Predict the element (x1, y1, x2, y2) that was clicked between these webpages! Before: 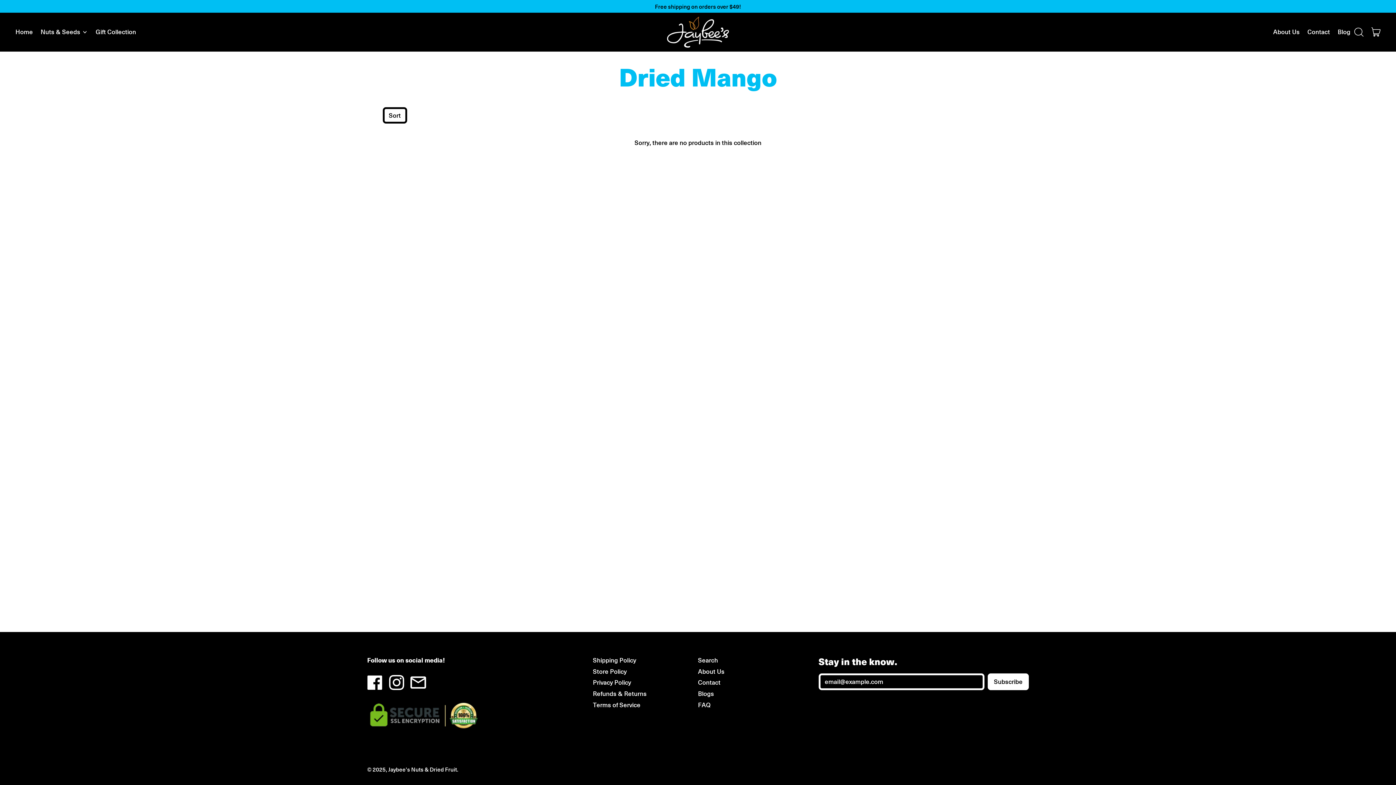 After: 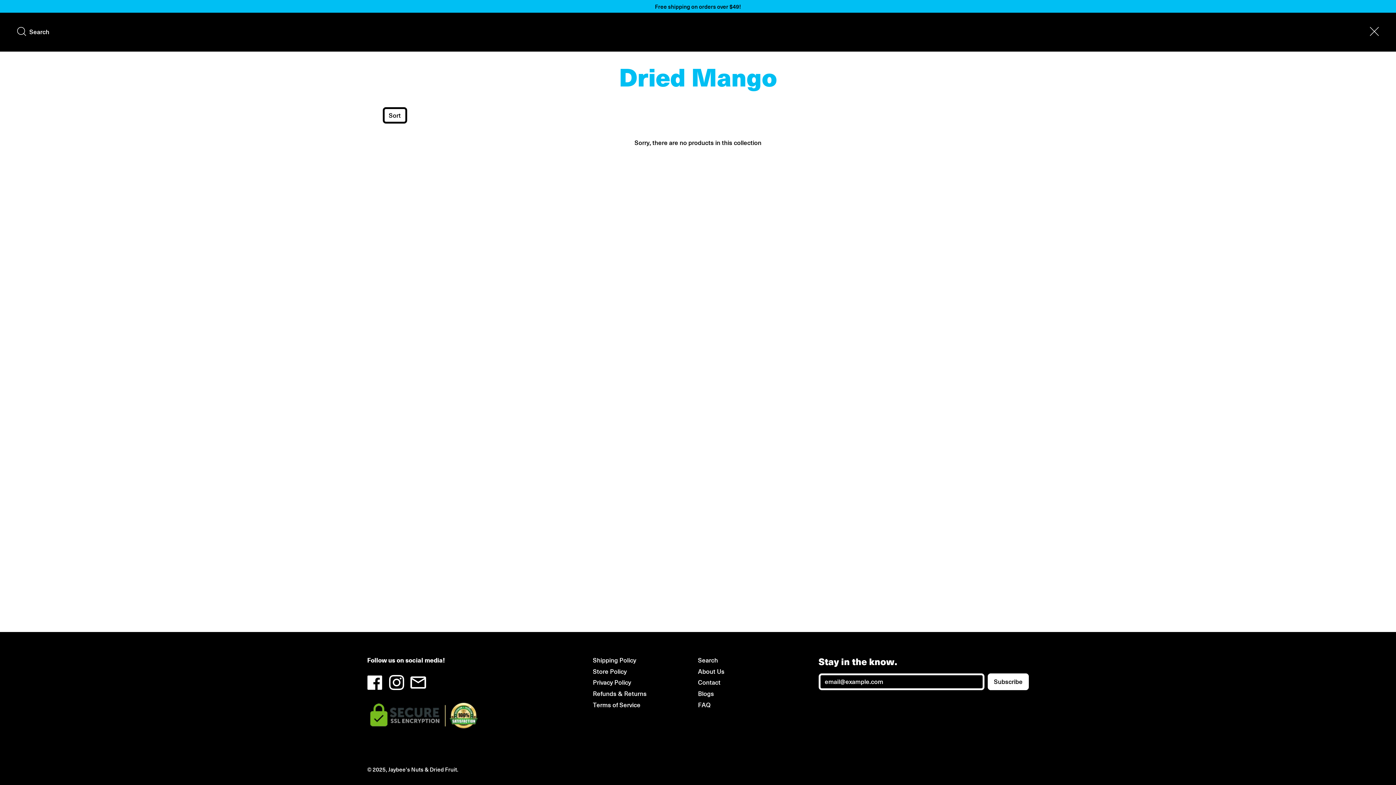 Action: label: Search our site bbox: (1350, 25, 1367, 38)